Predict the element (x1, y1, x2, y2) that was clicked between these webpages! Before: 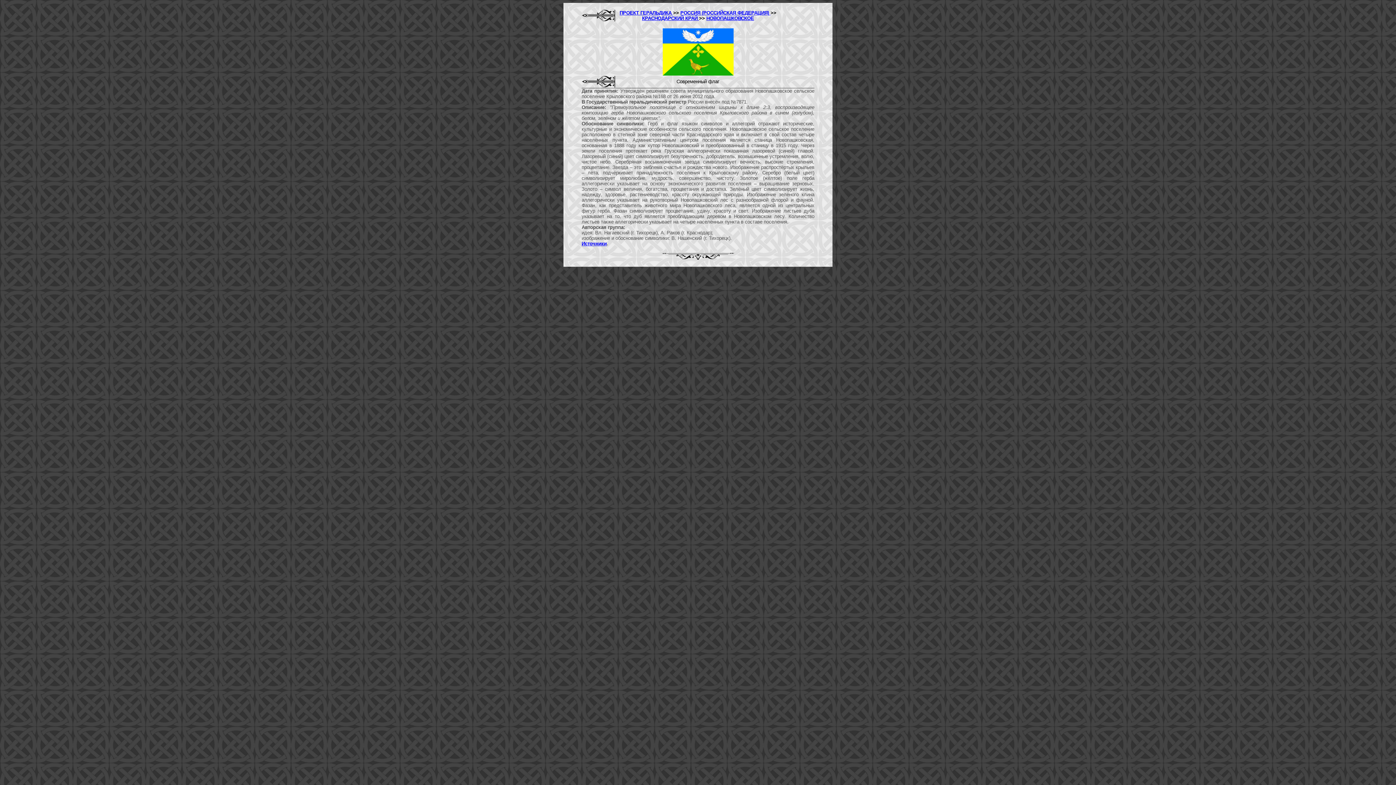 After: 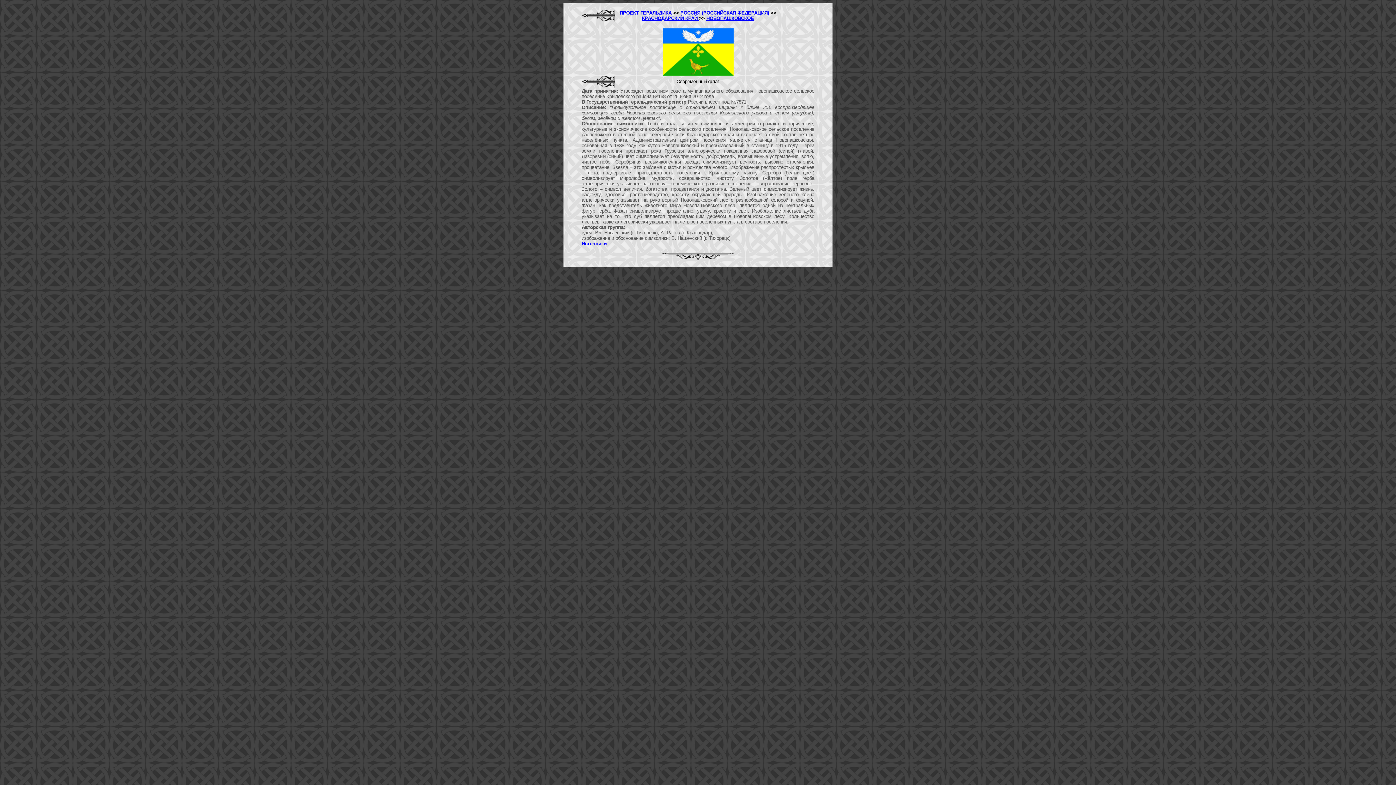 Action: bbox: (581, 16, 615, 22)